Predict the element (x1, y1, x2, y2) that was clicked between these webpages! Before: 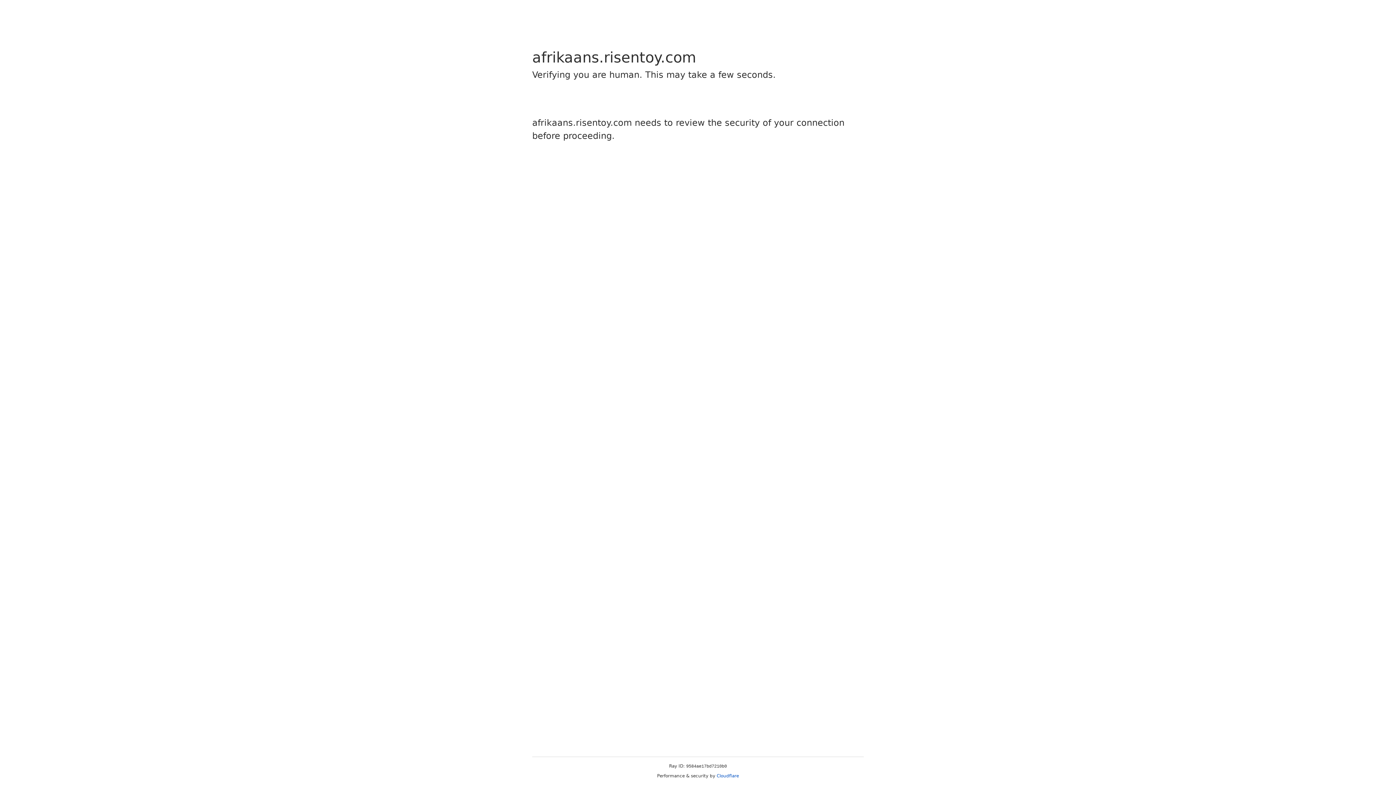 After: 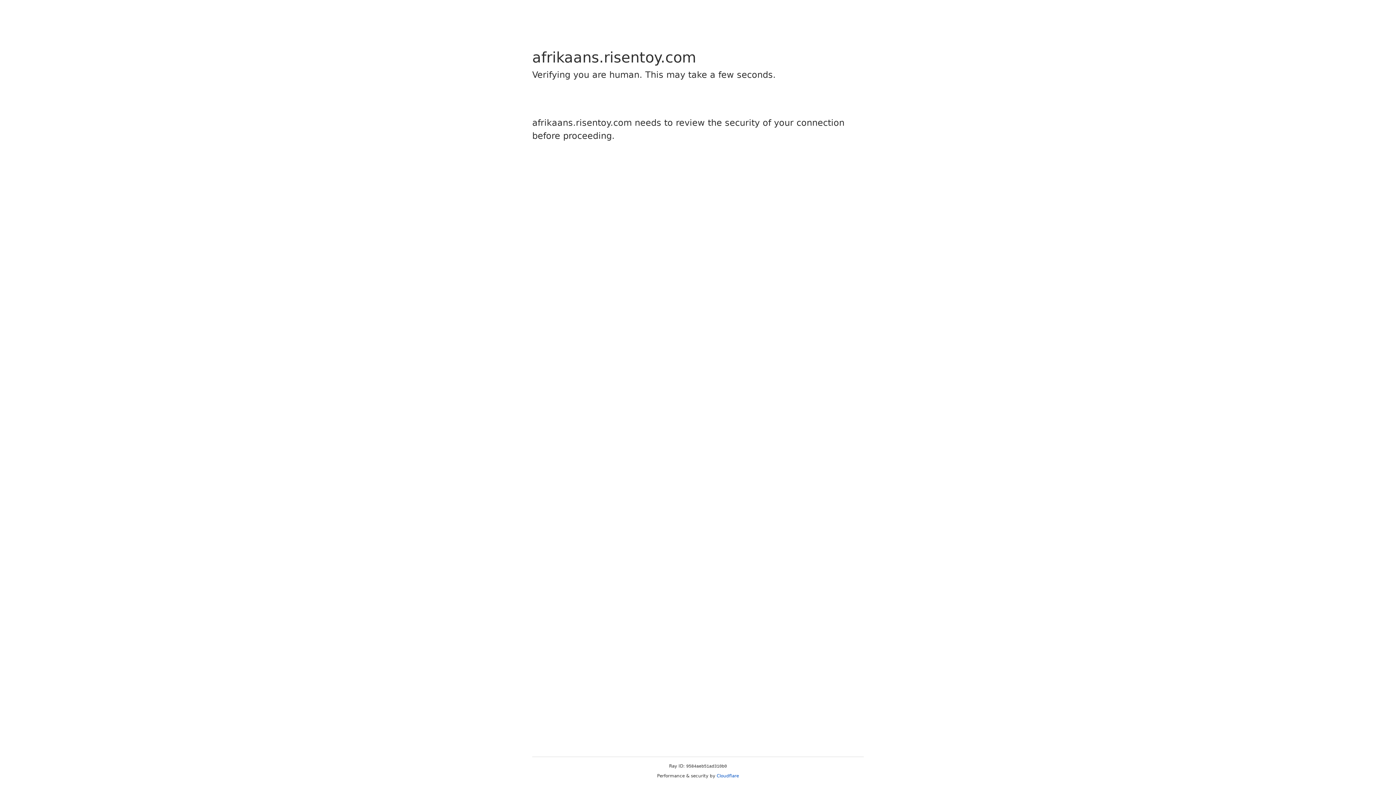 Action: bbox: (716, 773, 739, 778) label: Cloudflare